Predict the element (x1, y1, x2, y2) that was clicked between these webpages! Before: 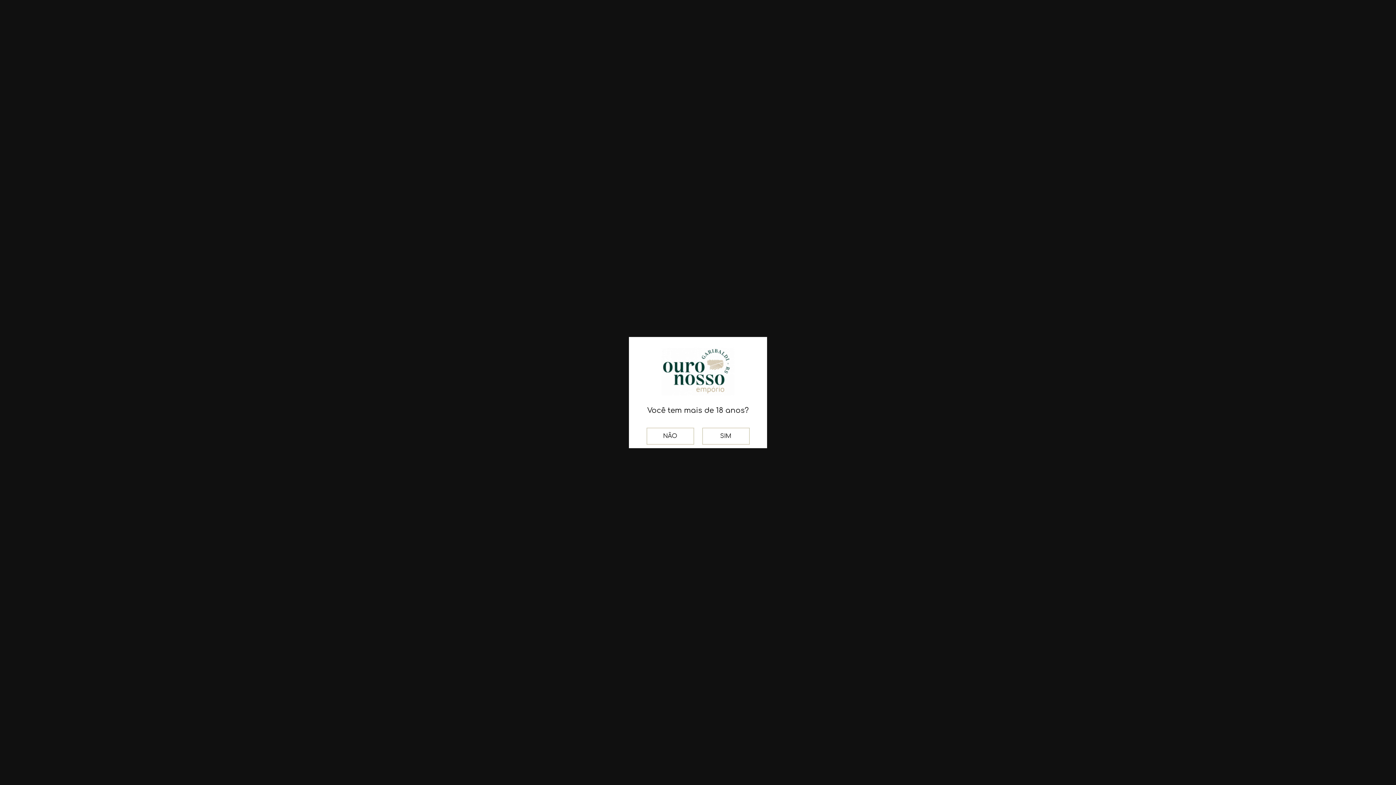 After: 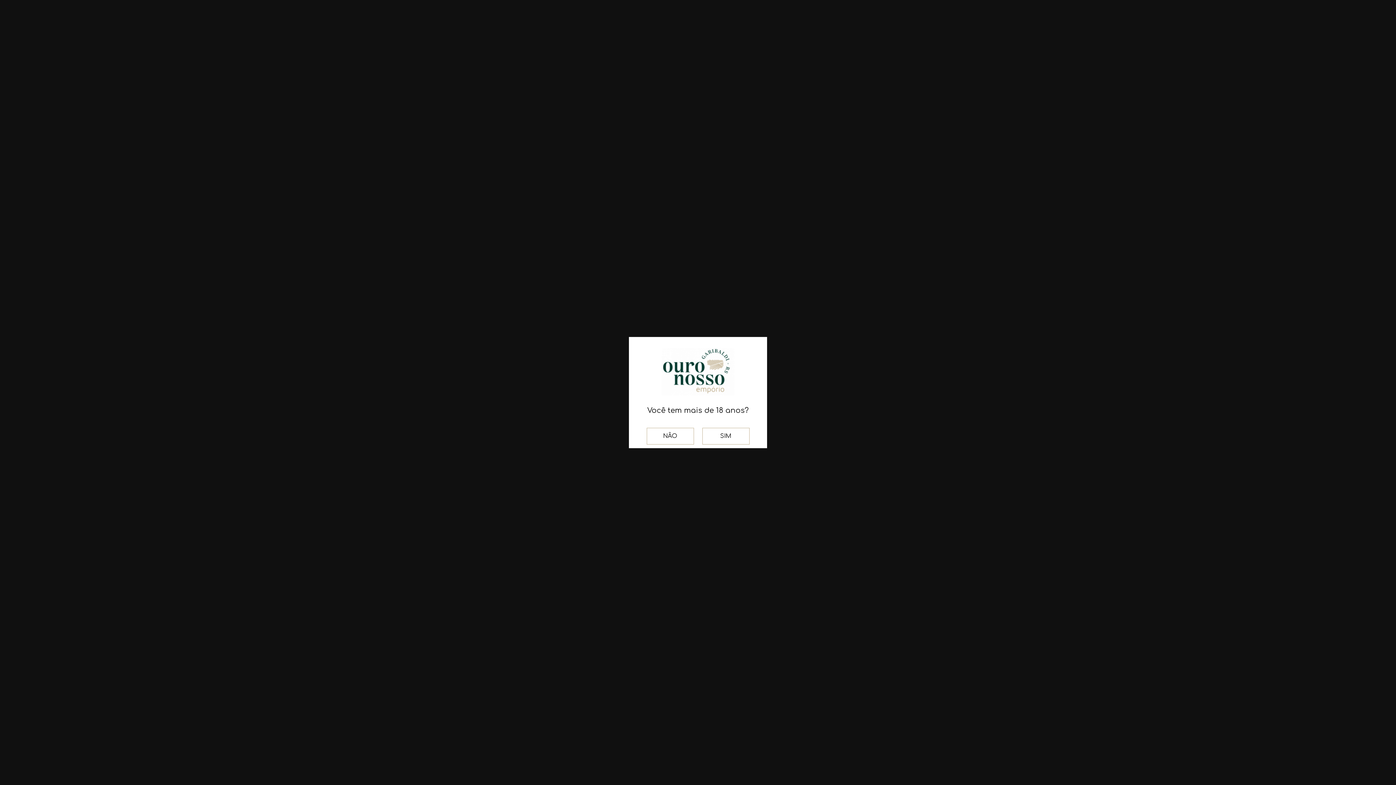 Action: bbox: (646, 427, 694, 444) label: NÃO